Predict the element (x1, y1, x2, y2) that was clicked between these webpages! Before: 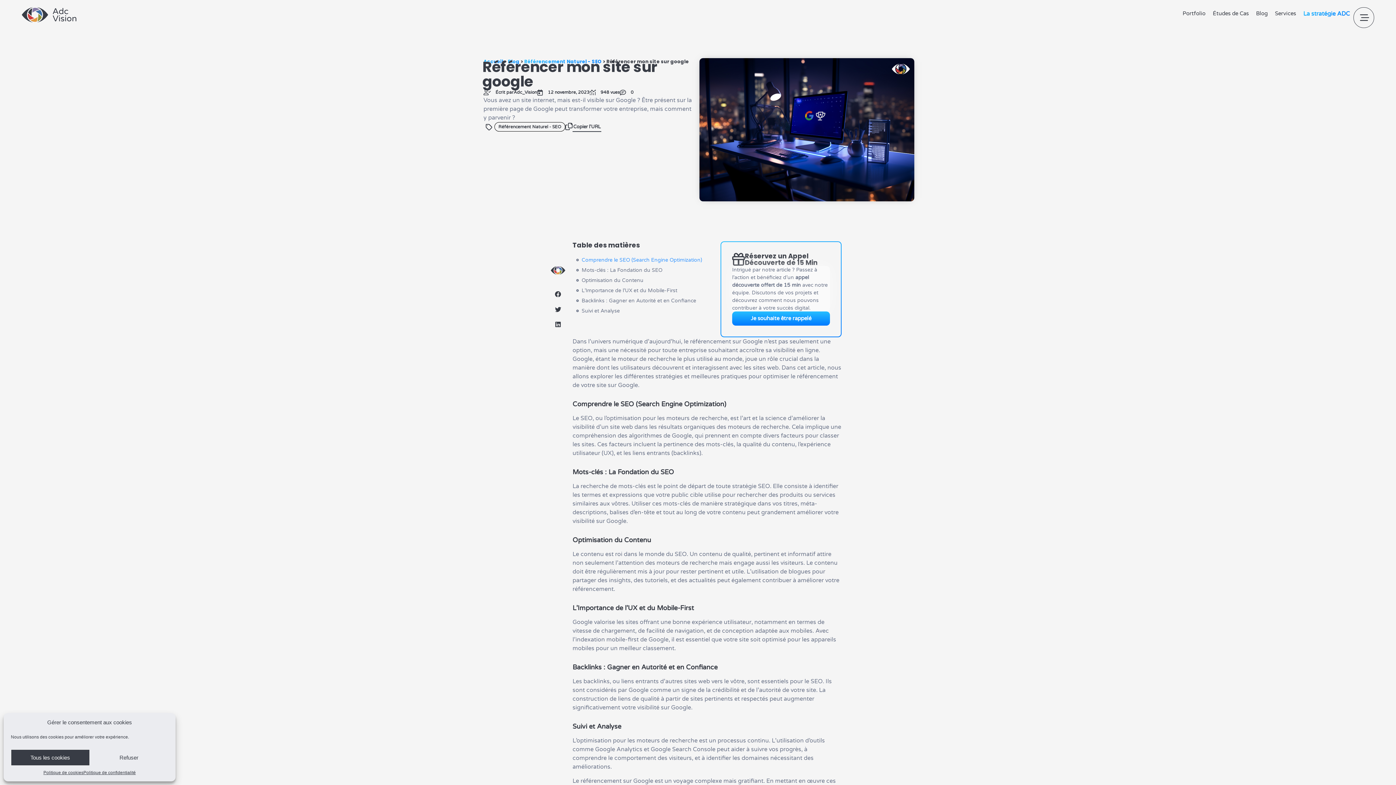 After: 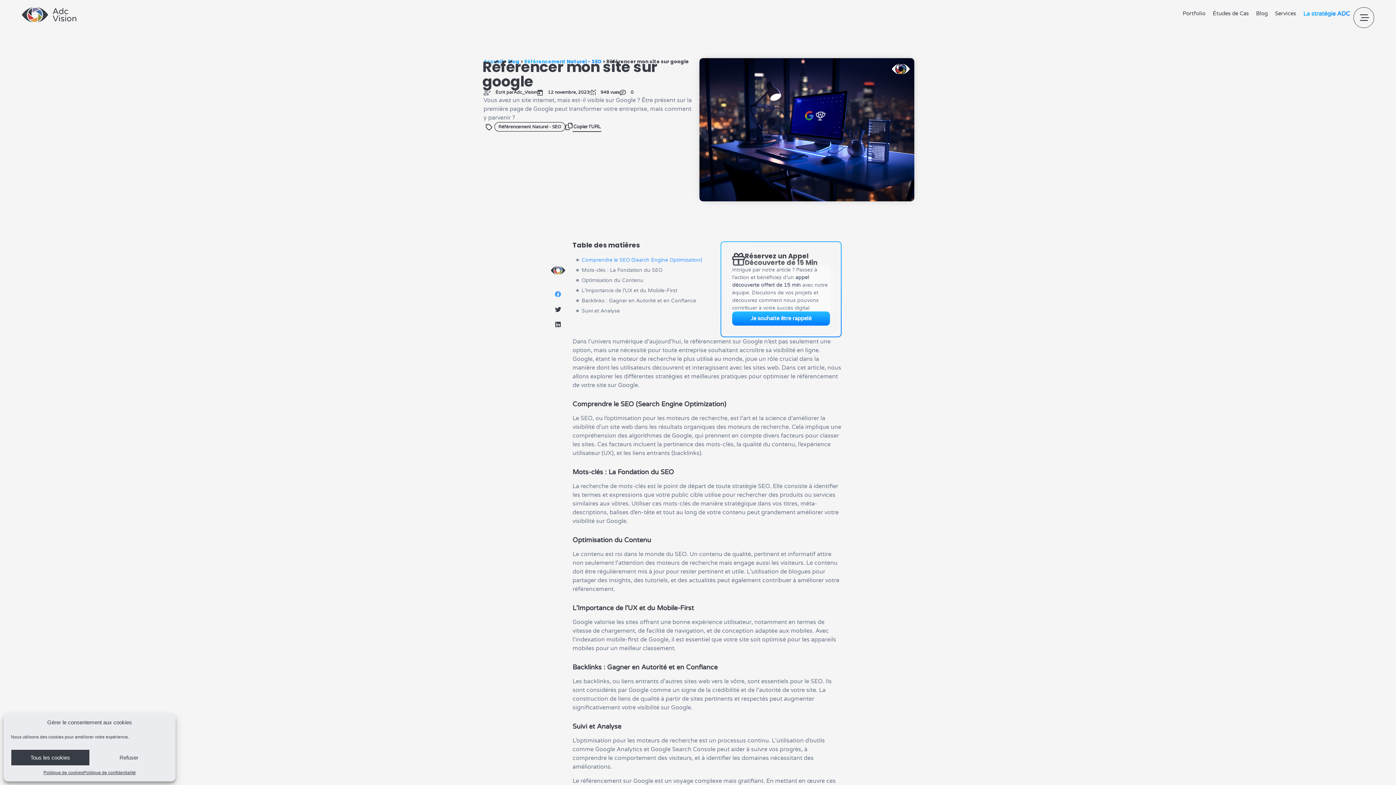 Action: label: Partager sur facebook bbox: (550, 288, 565, 300)